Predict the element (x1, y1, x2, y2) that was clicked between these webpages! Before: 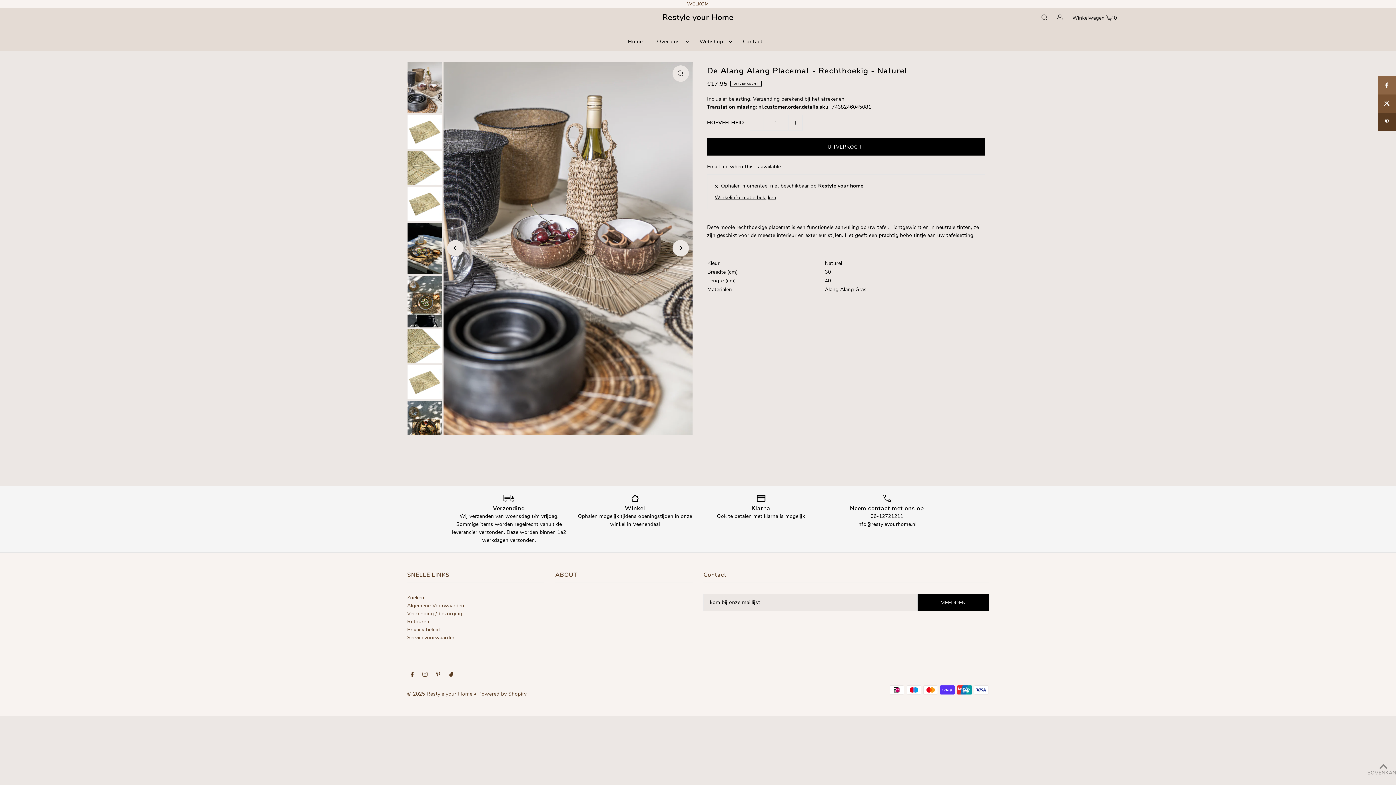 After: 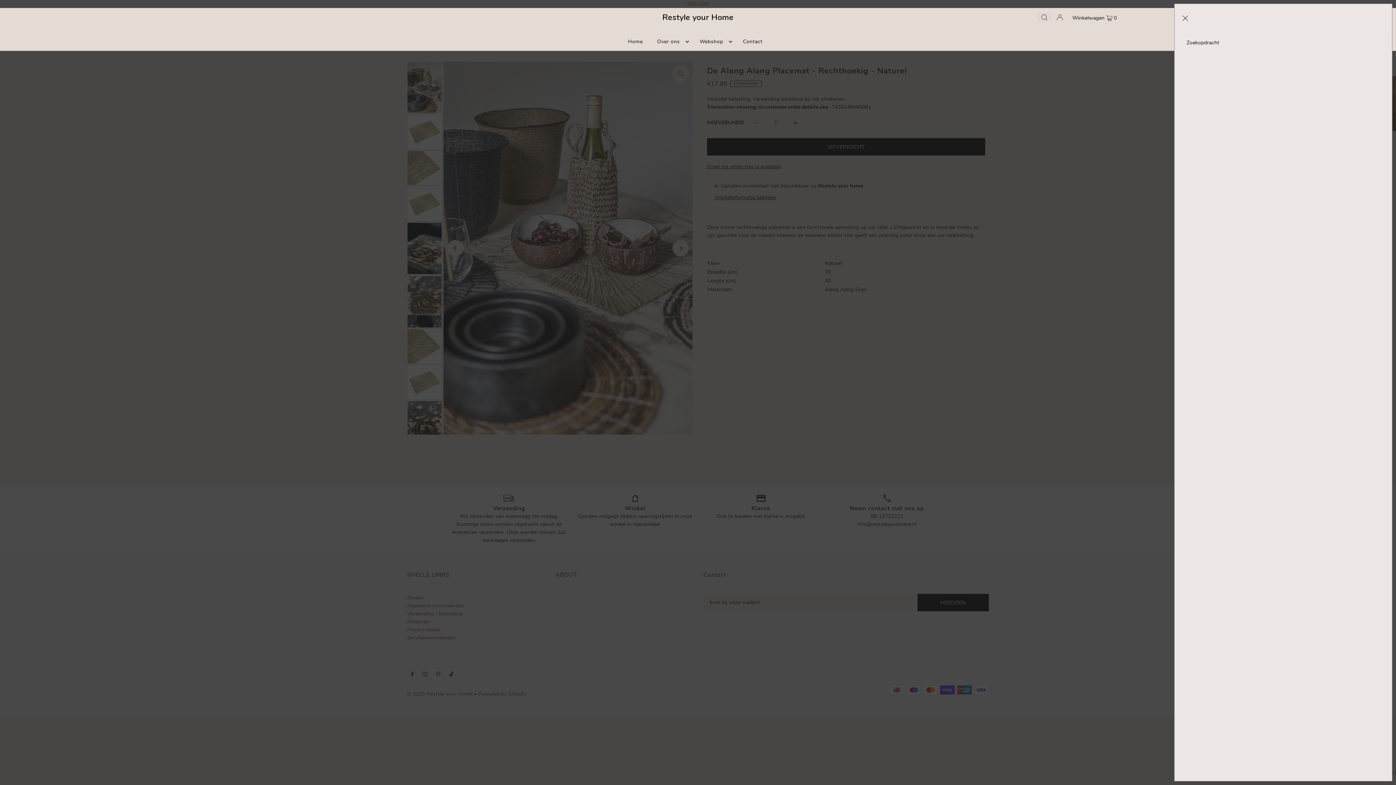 Action: bbox: (1039, 14, 1049, 20) label: Open Search